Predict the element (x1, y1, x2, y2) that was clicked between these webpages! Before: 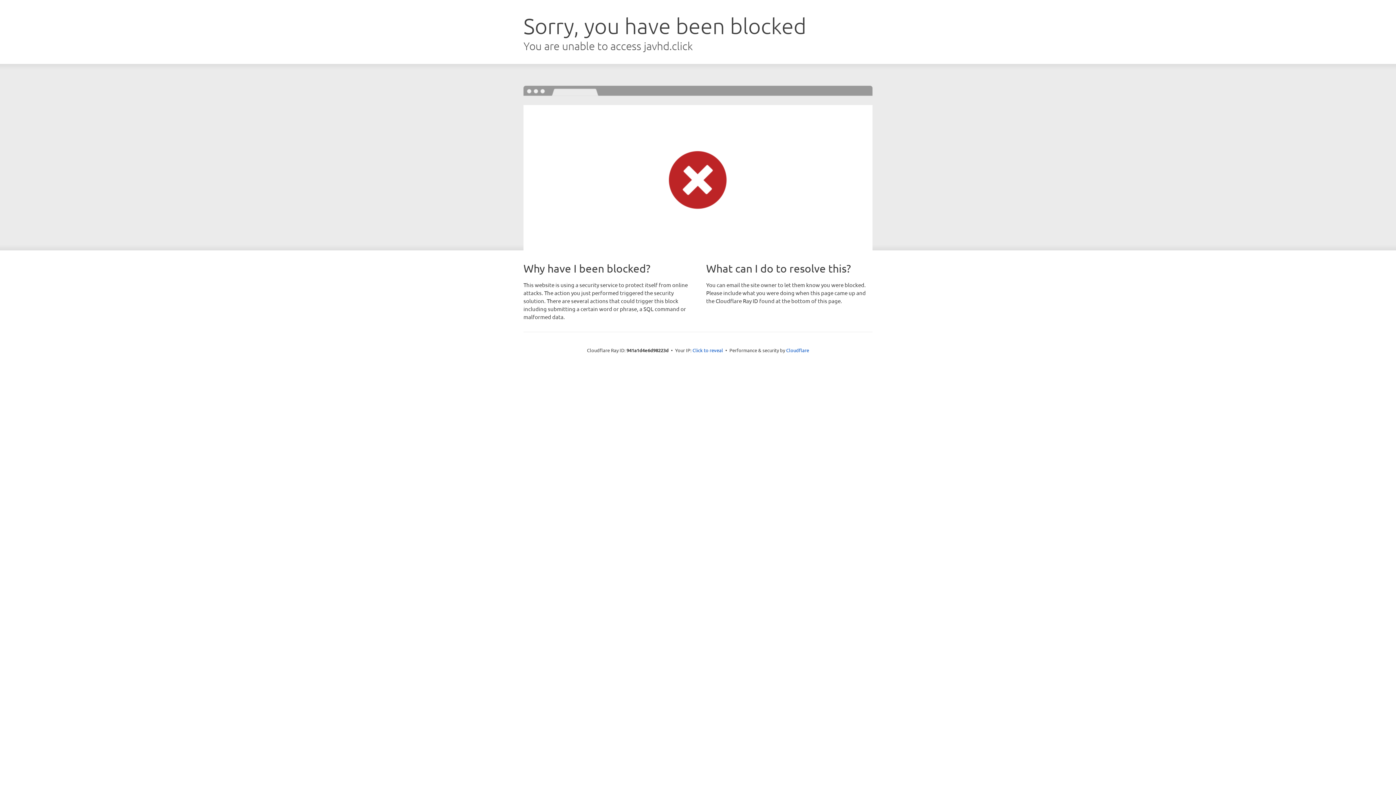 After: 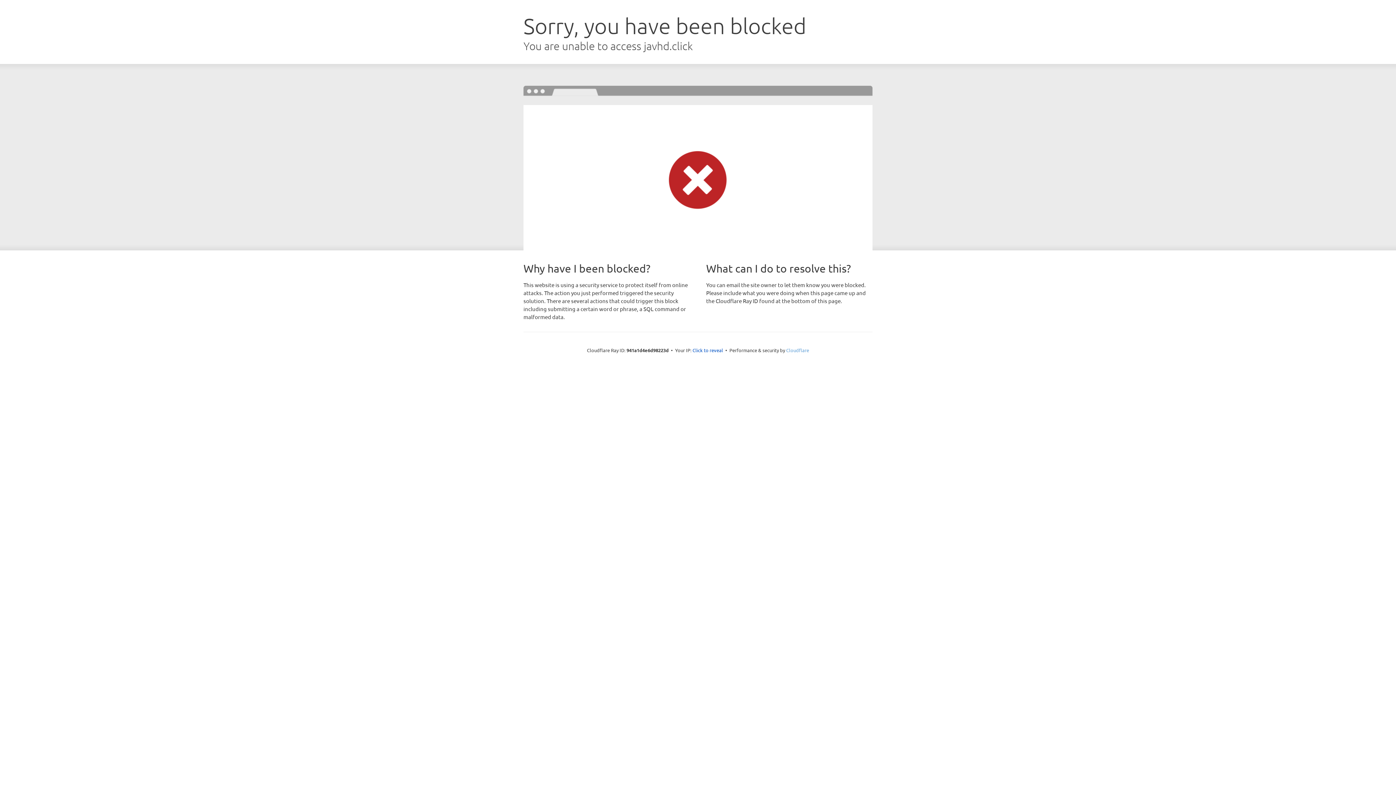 Action: bbox: (786, 347, 809, 353) label: Cloudflare